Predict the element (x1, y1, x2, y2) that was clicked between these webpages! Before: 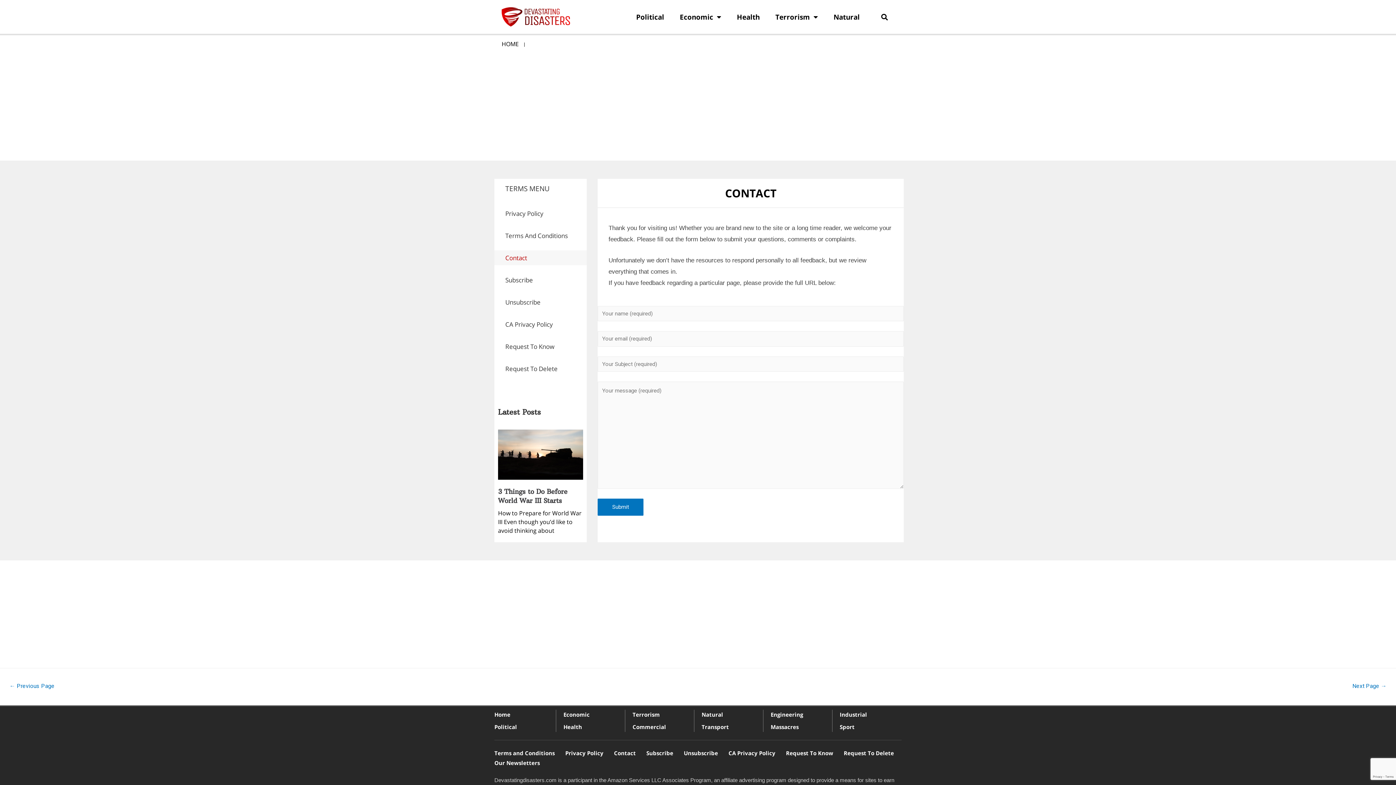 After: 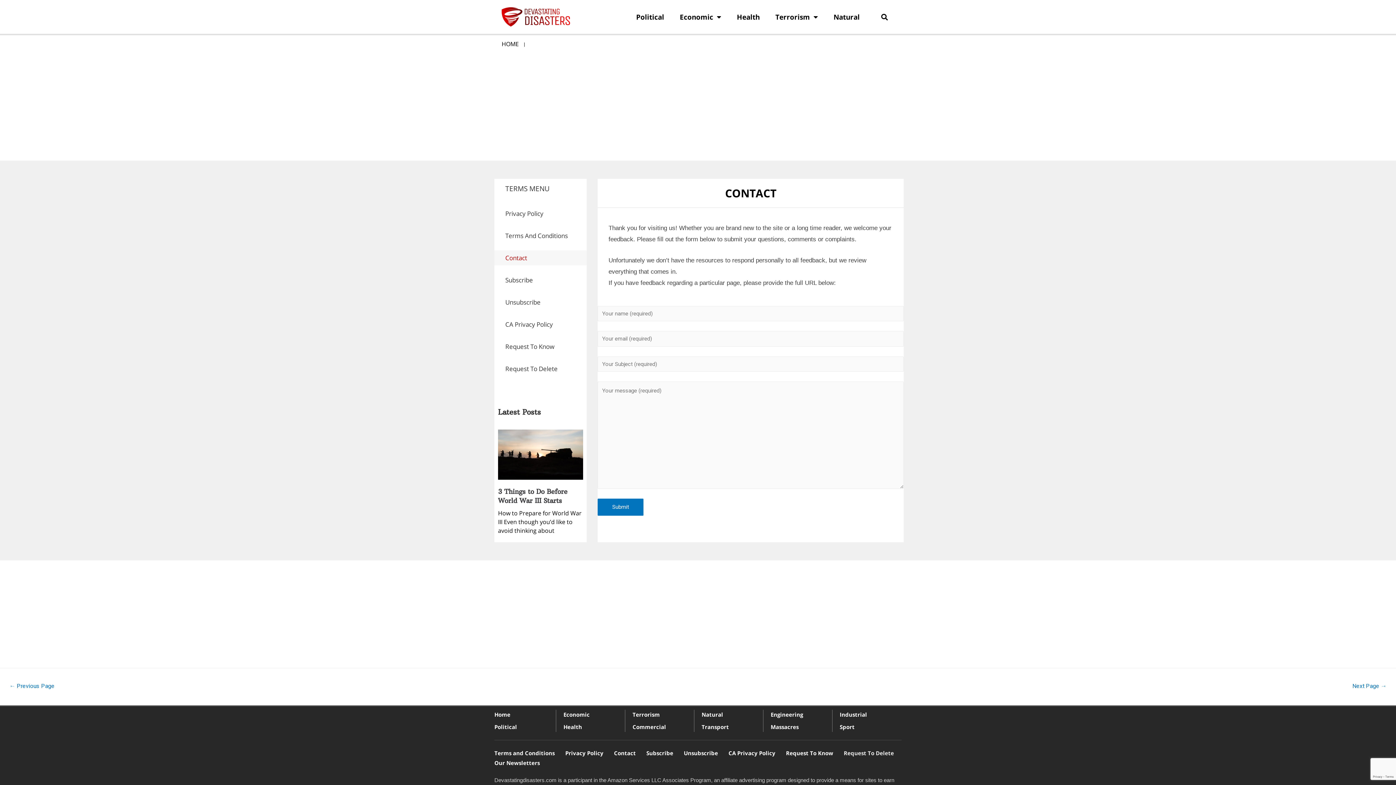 Action: bbox: (844, 748, 894, 758) label: Request To Delete